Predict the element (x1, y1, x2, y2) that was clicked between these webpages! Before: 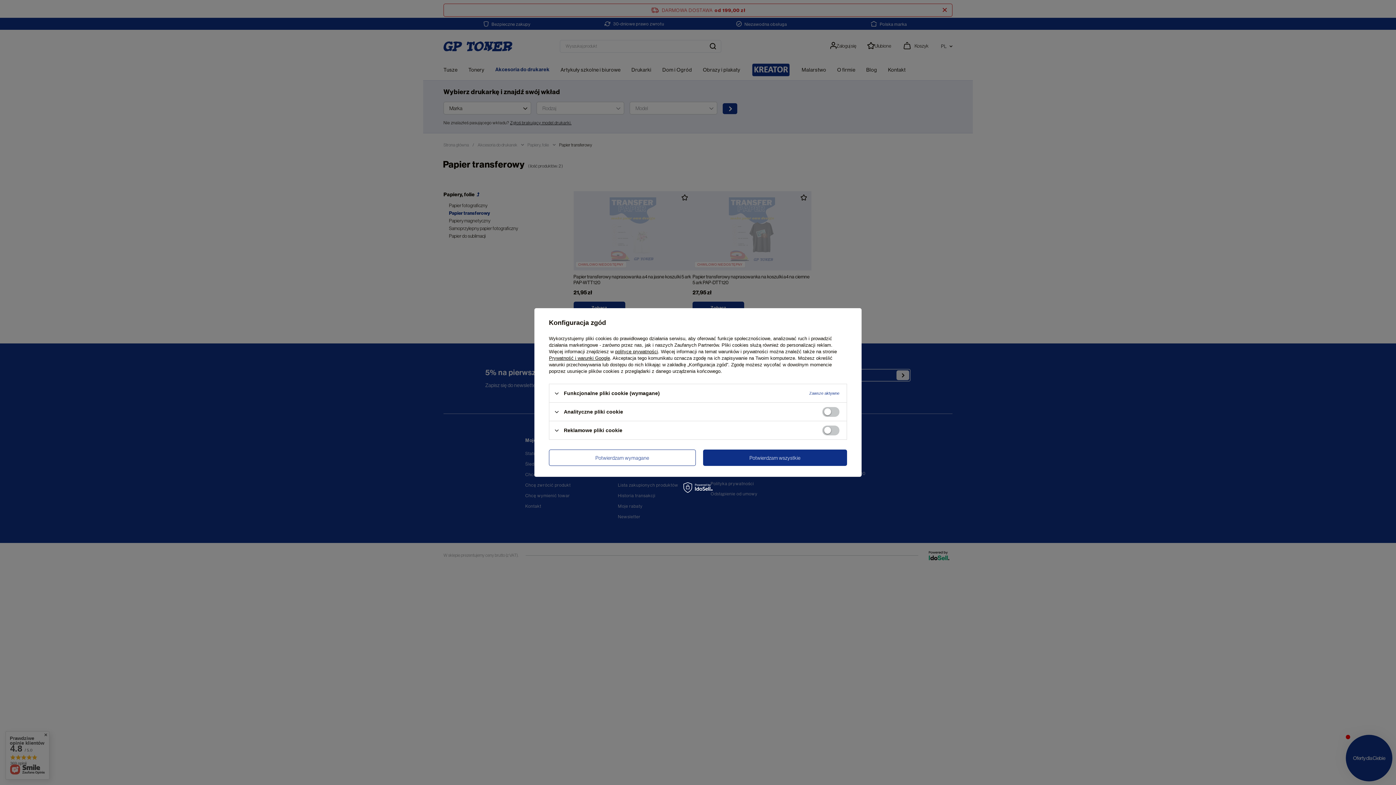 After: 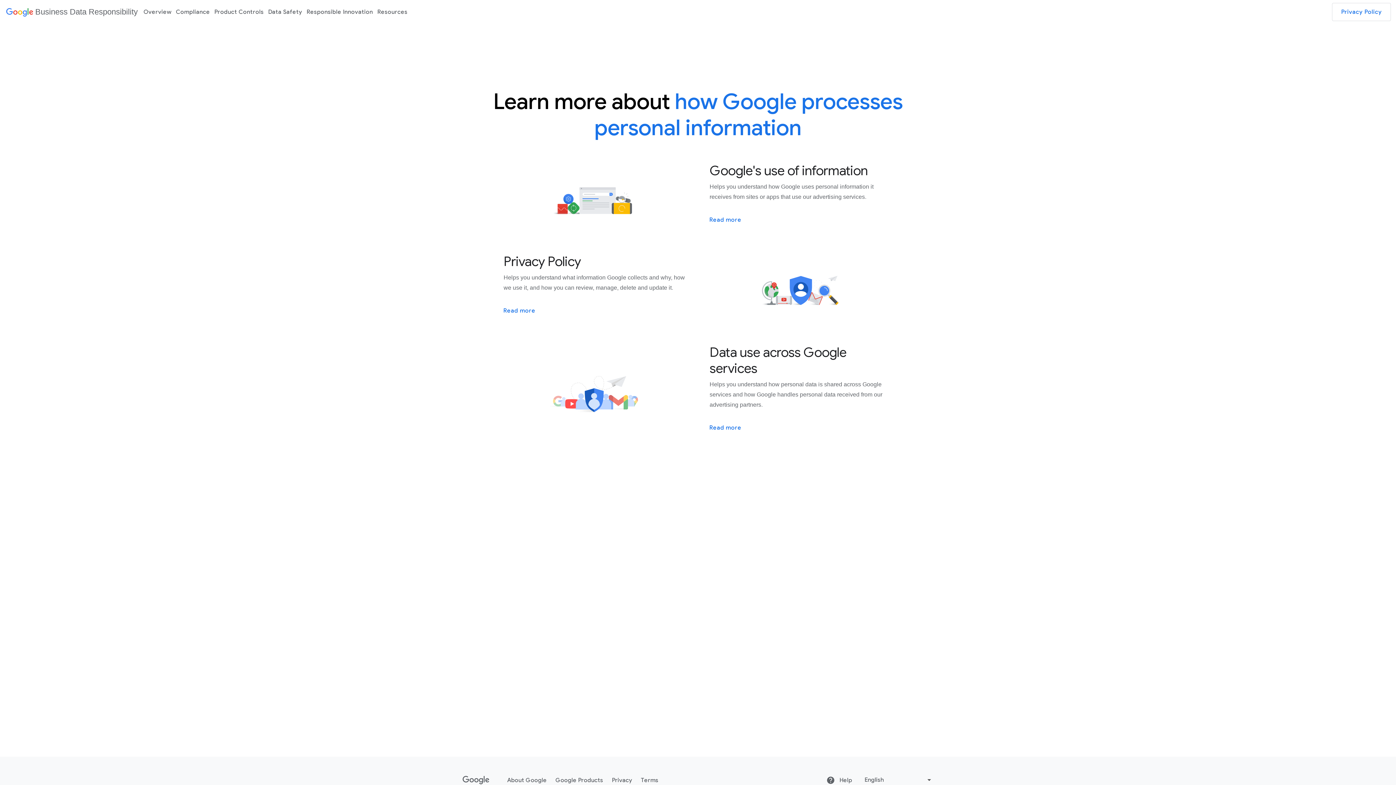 Action: bbox: (549, 355, 610, 361) label: Prywatność i warunki Google